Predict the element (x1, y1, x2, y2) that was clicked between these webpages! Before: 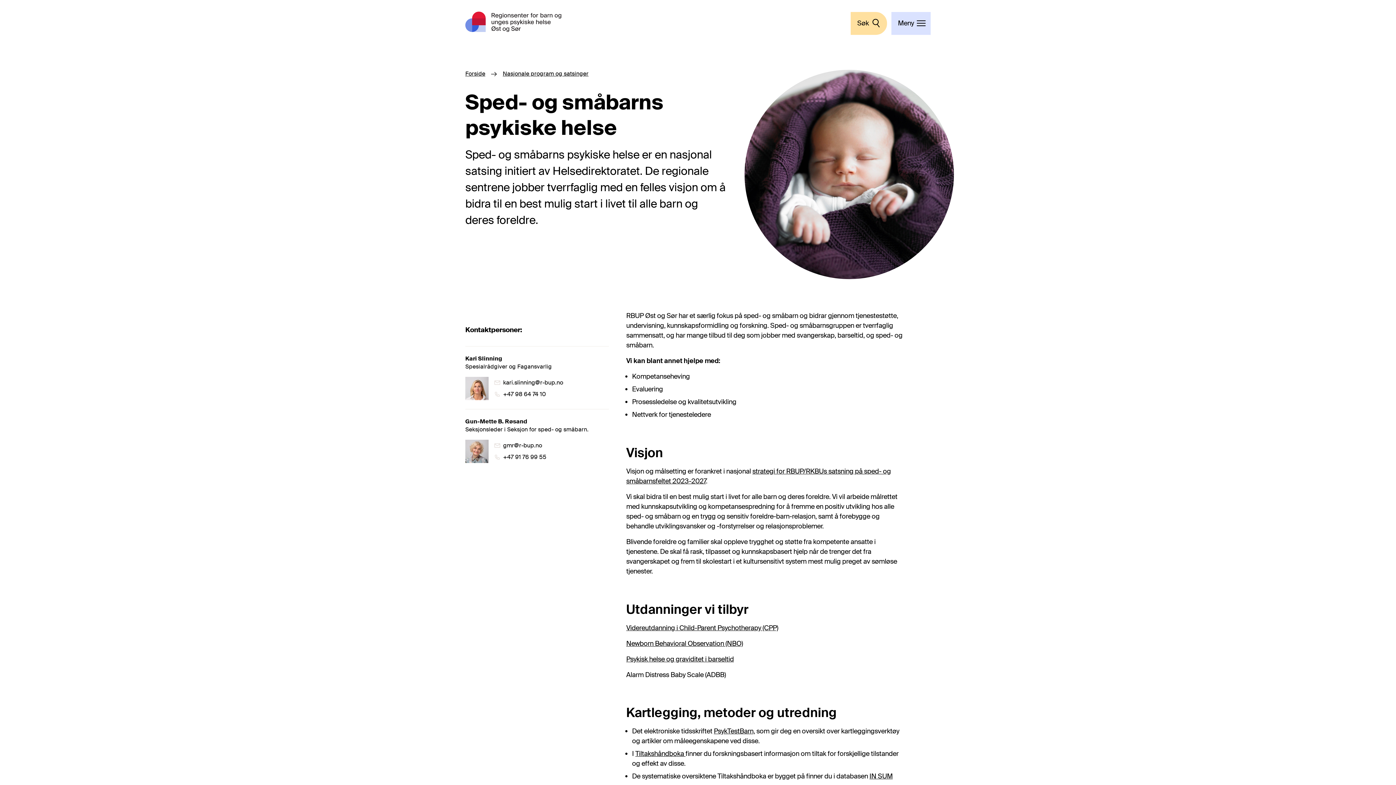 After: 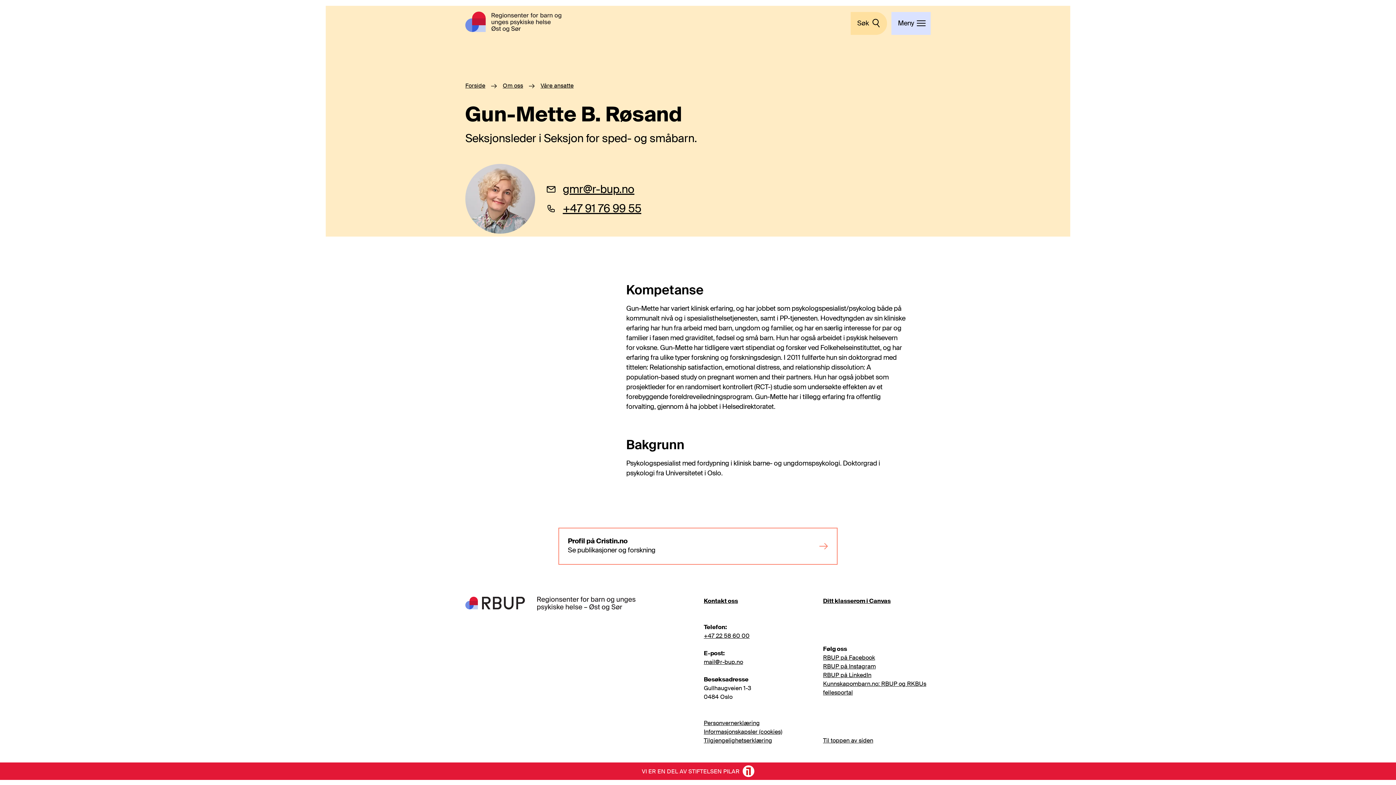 Action: bbox: (465, 418, 608, 434) label: Gun-Mette B. Røsand

Seksjonsleder i Seksjon for sped- og småbarn.